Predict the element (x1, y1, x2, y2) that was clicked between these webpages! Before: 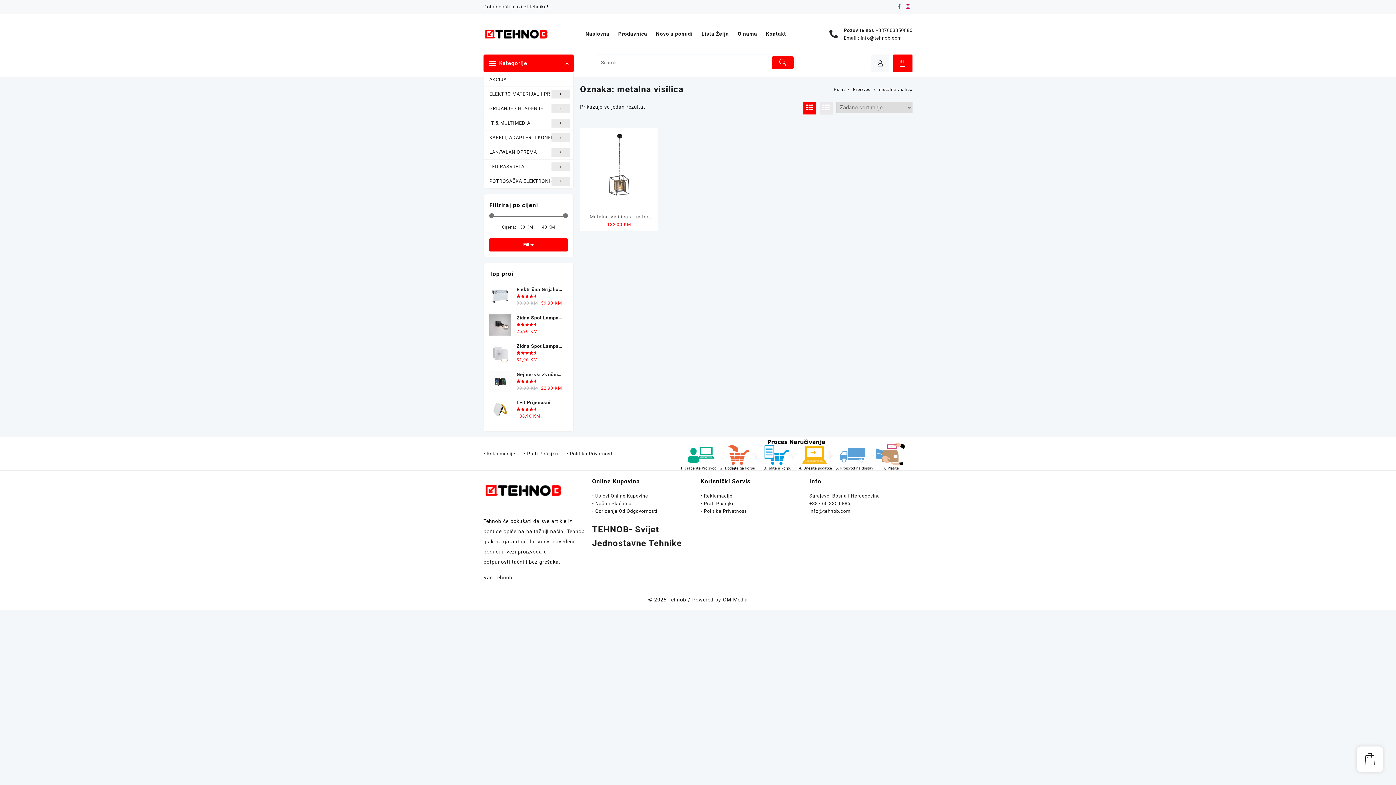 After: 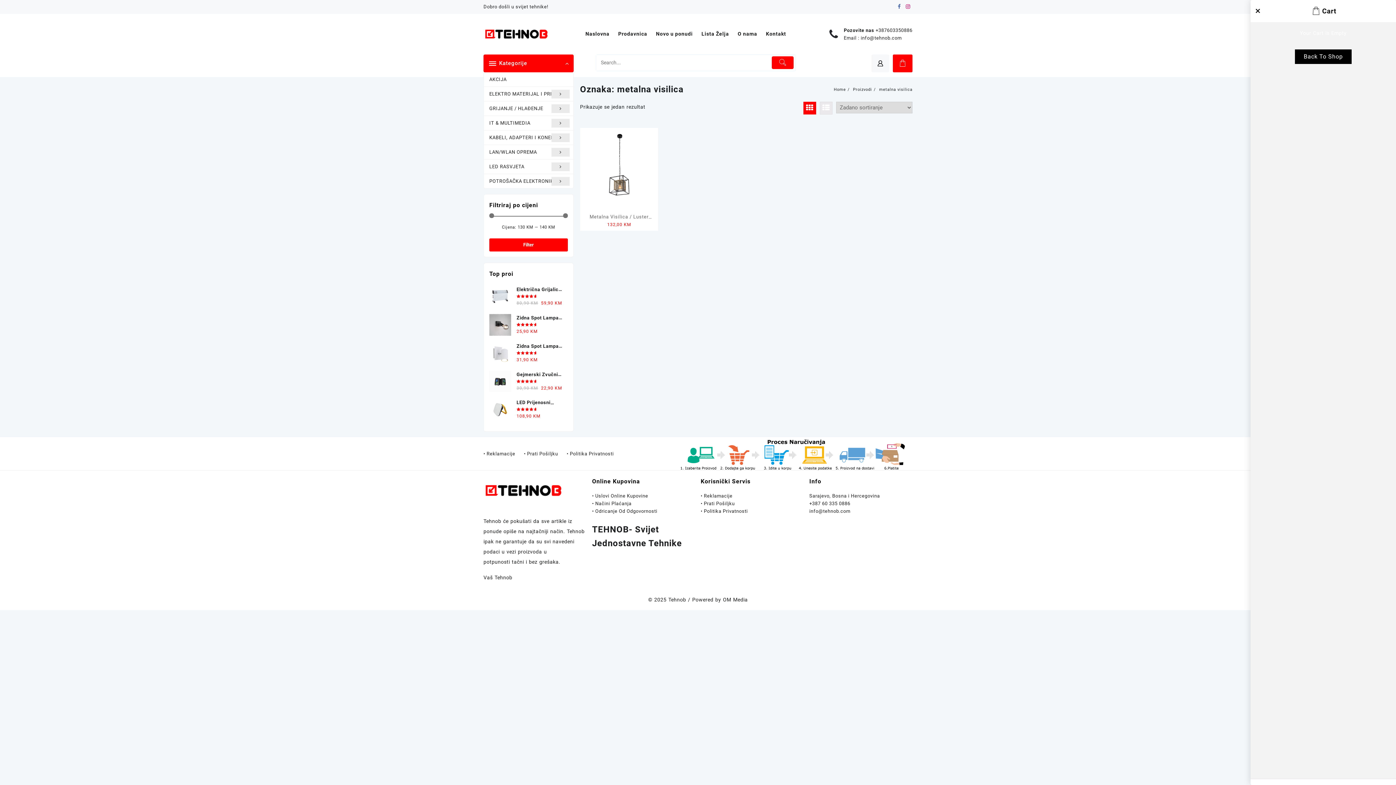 Action: bbox: (893, 54, 912, 72)